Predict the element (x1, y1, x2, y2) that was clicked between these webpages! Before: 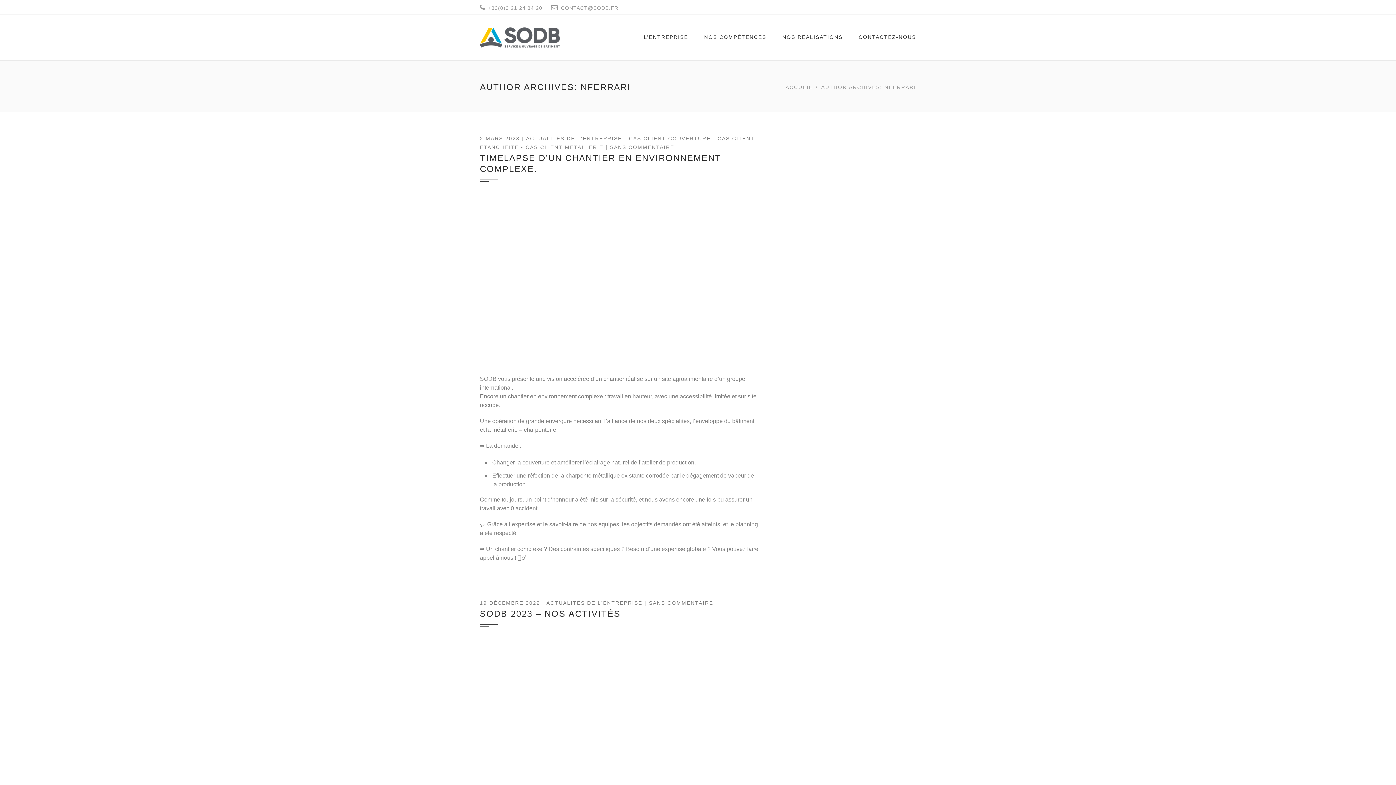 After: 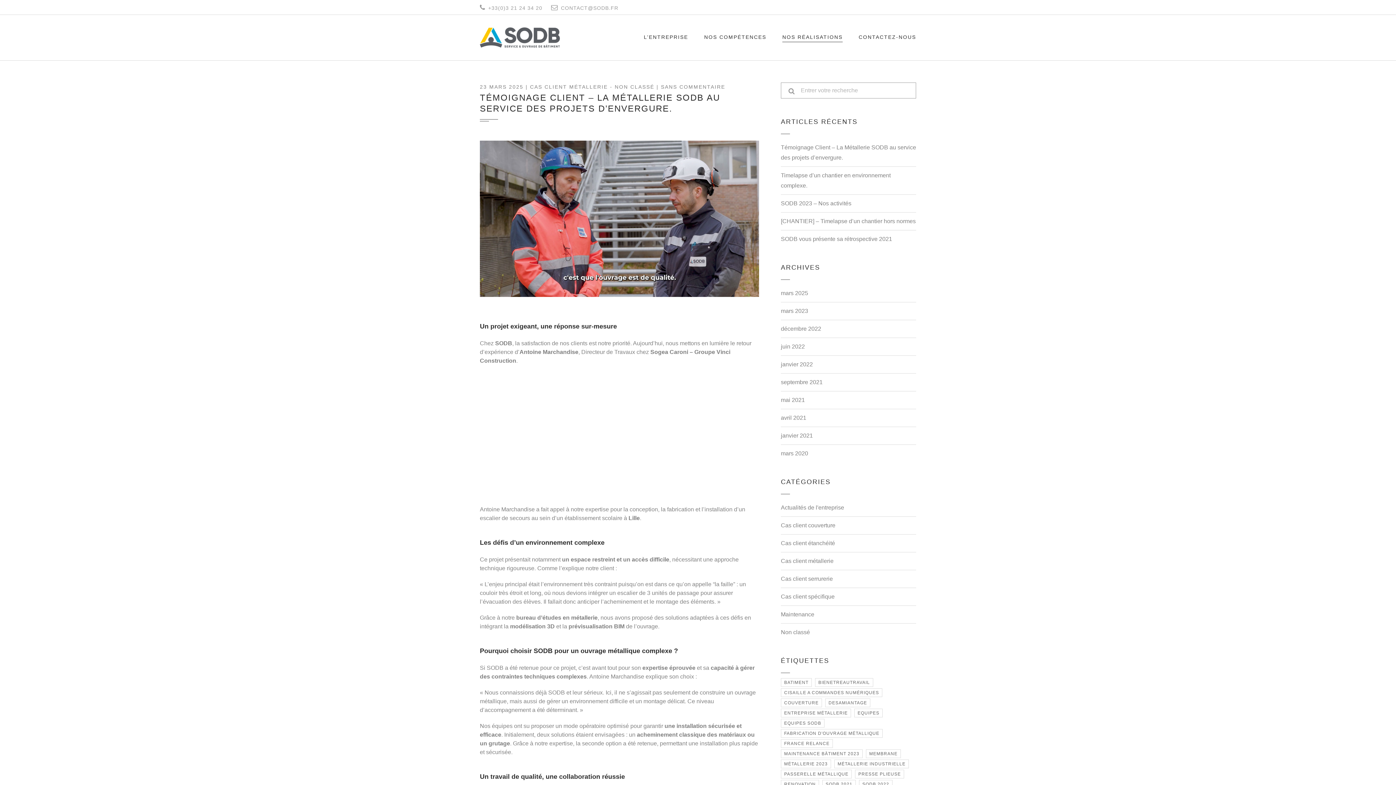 Action: bbox: (782, 33, 842, 42) label: NOS RÉALISATIONS